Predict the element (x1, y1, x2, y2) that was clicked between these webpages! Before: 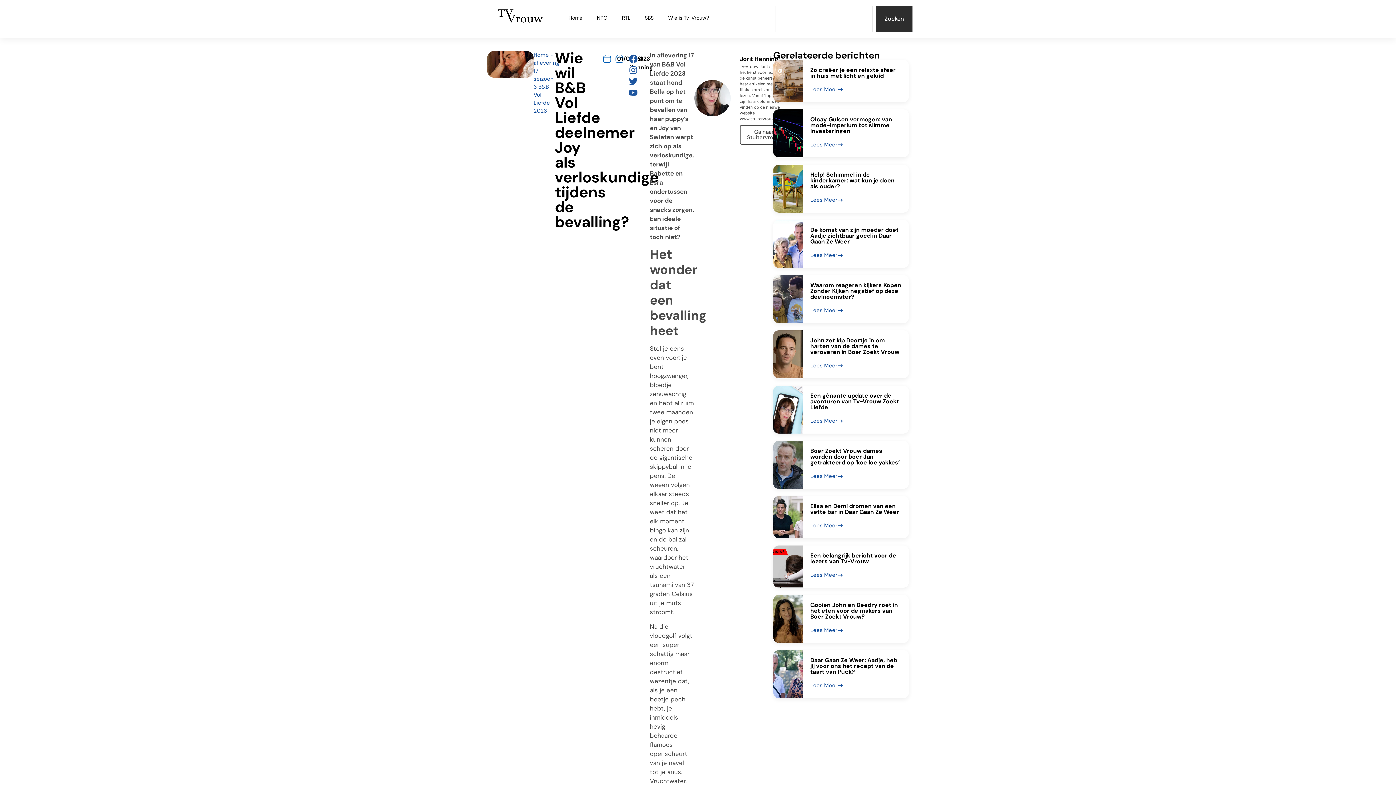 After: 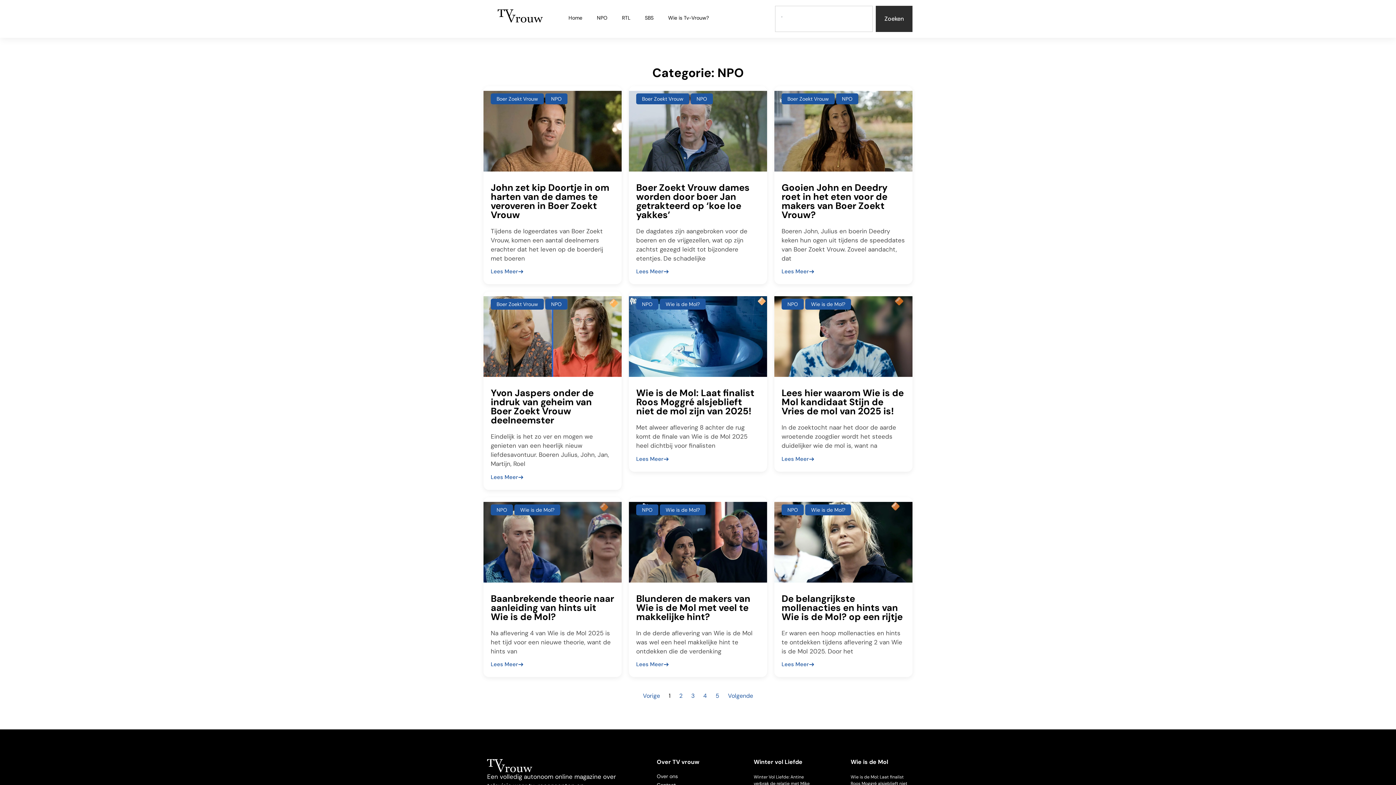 Action: label: NPO bbox: (589, 9, 614, 26)